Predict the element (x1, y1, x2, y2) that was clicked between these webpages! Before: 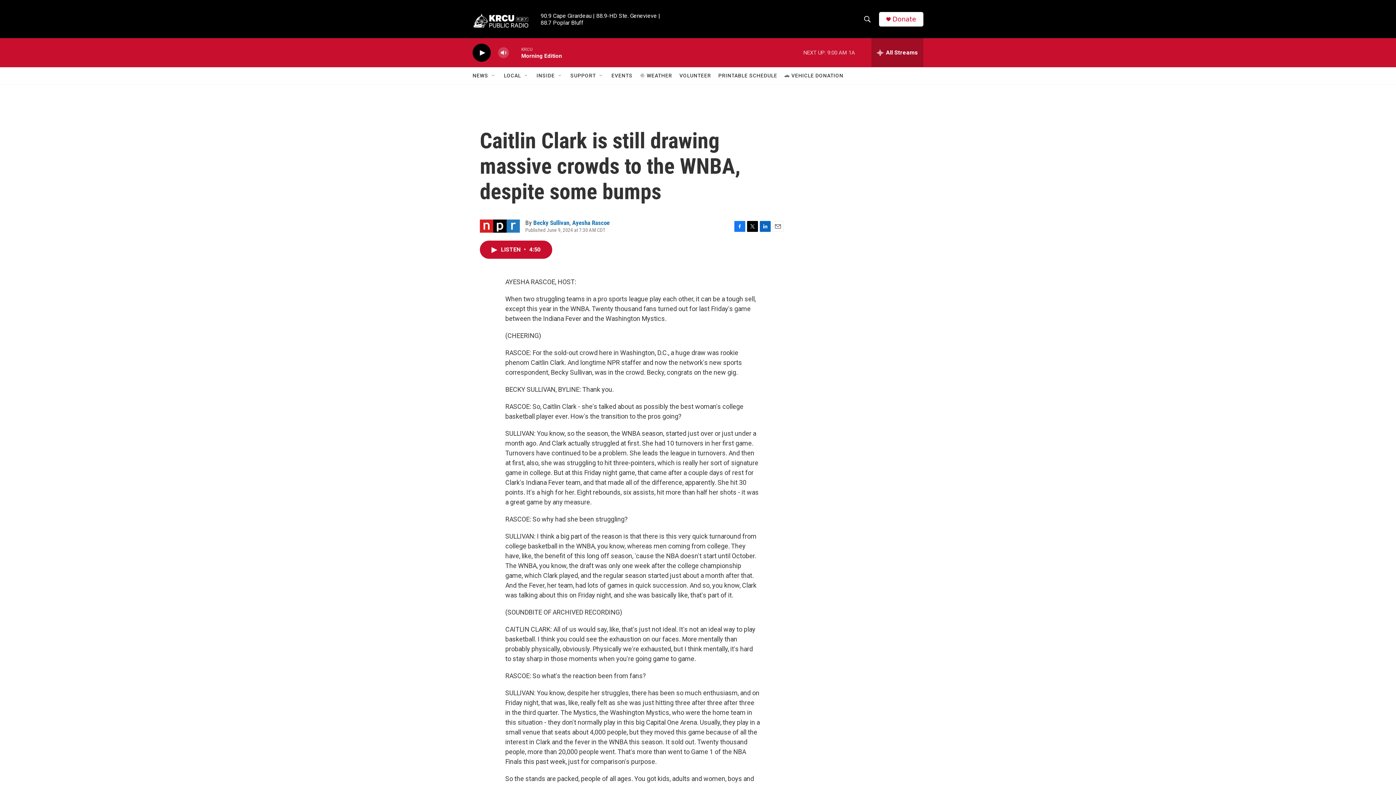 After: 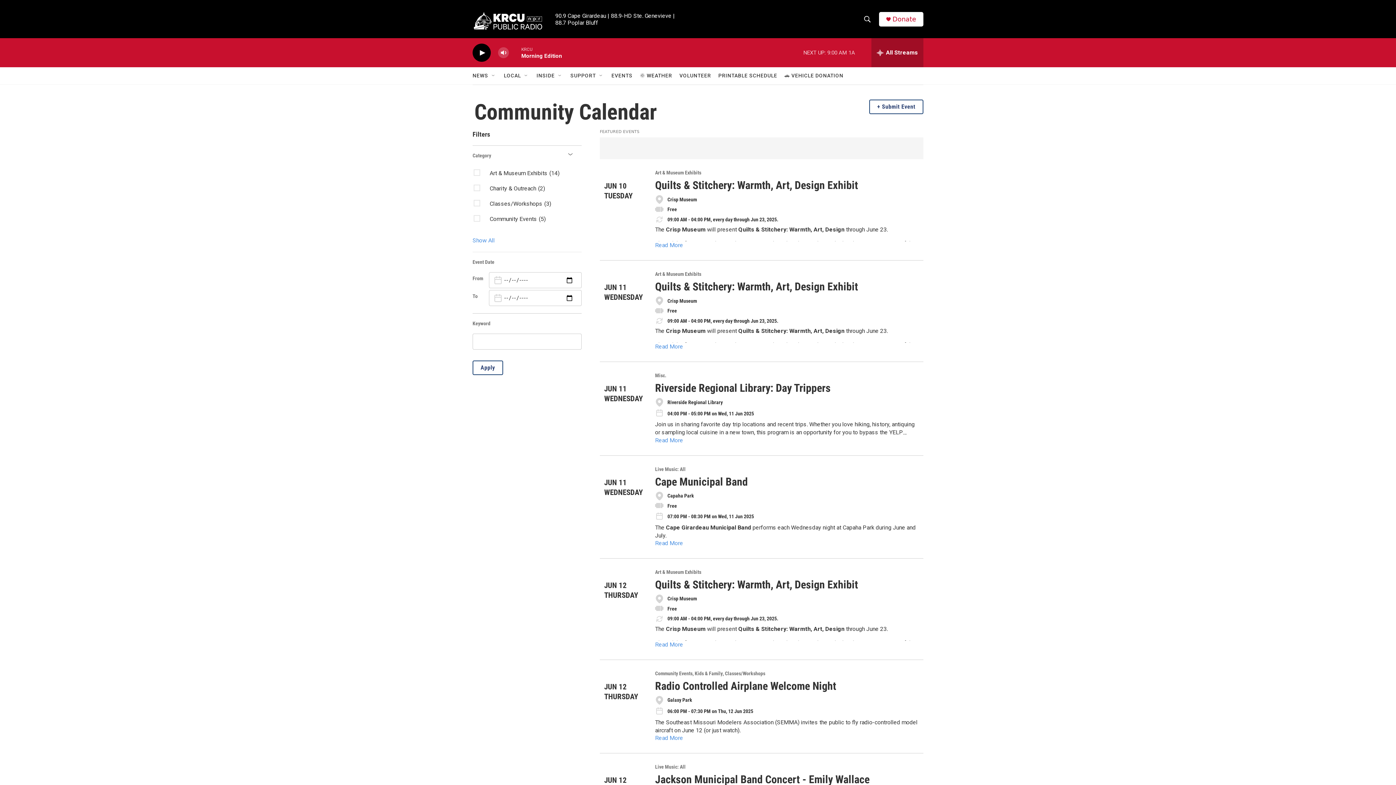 Action: bbox: (611, 67, 632, 84) label: EVENTS